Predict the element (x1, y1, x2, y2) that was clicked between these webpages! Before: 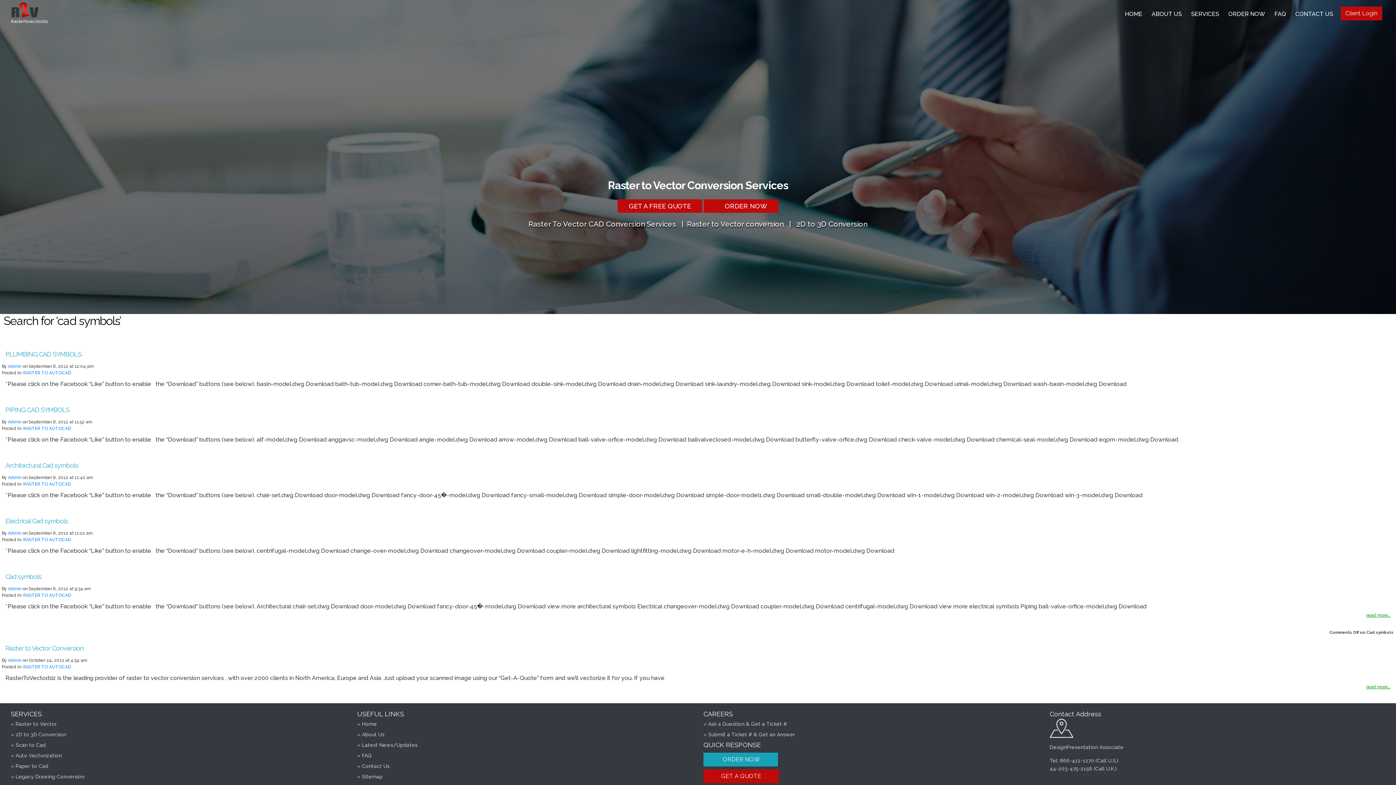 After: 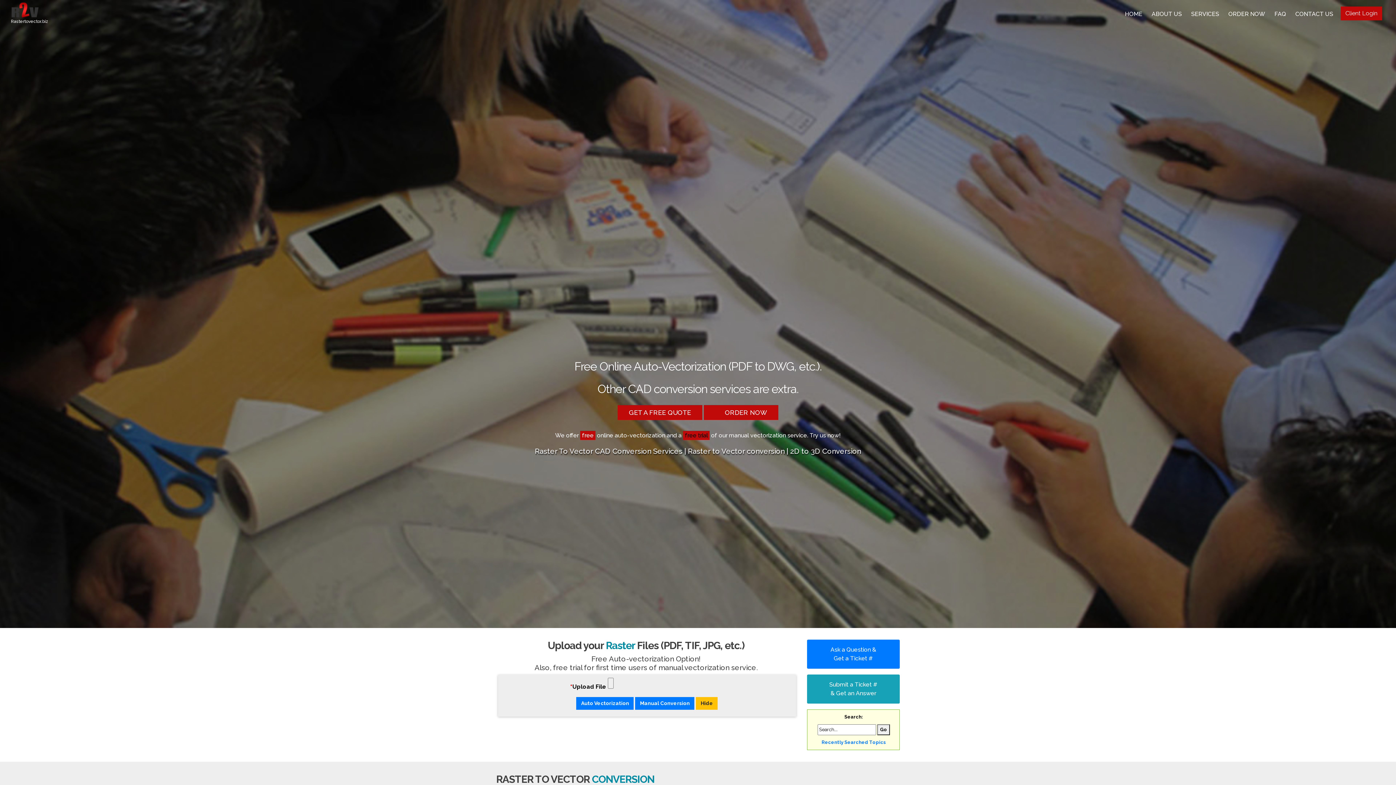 Action: label: Rastertovector.biz bbox: (10, 0, 48, 26)